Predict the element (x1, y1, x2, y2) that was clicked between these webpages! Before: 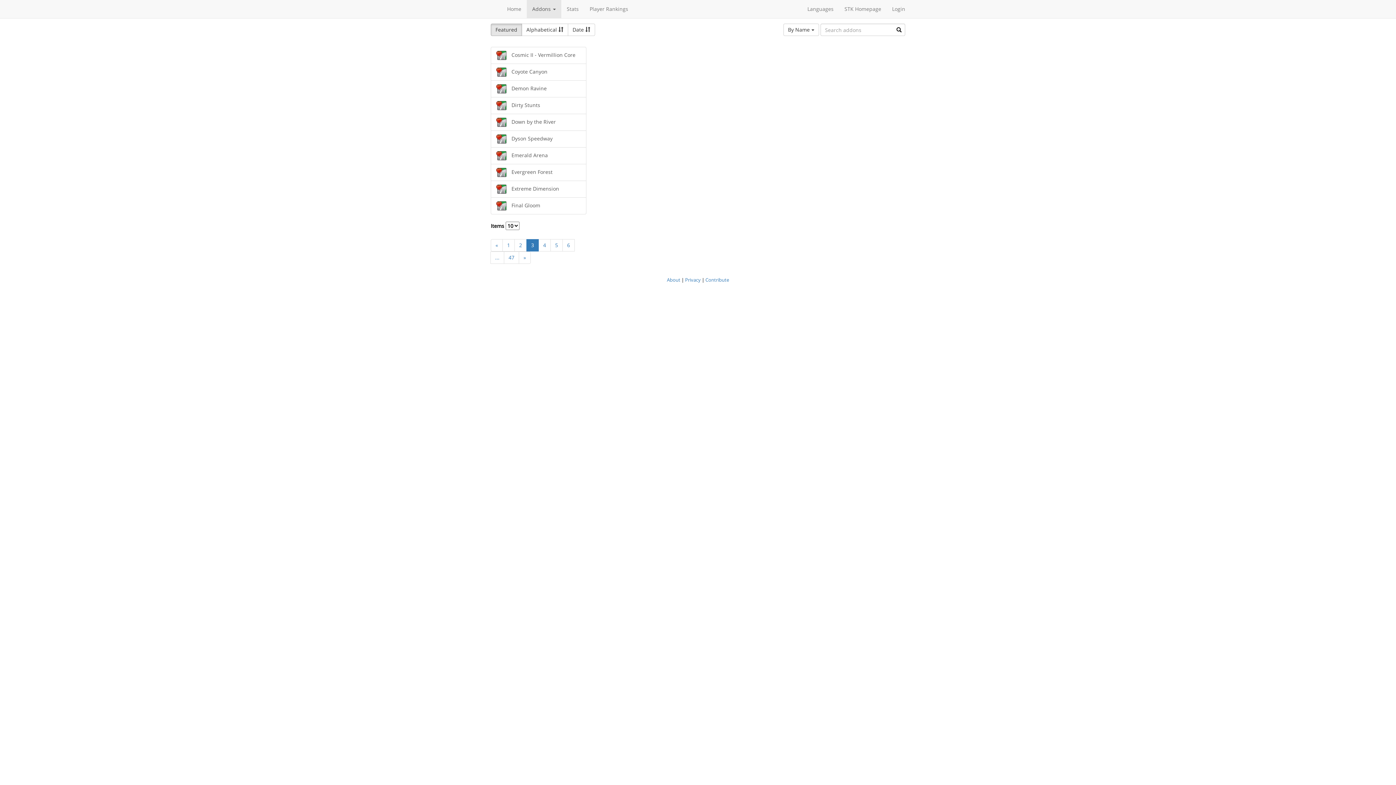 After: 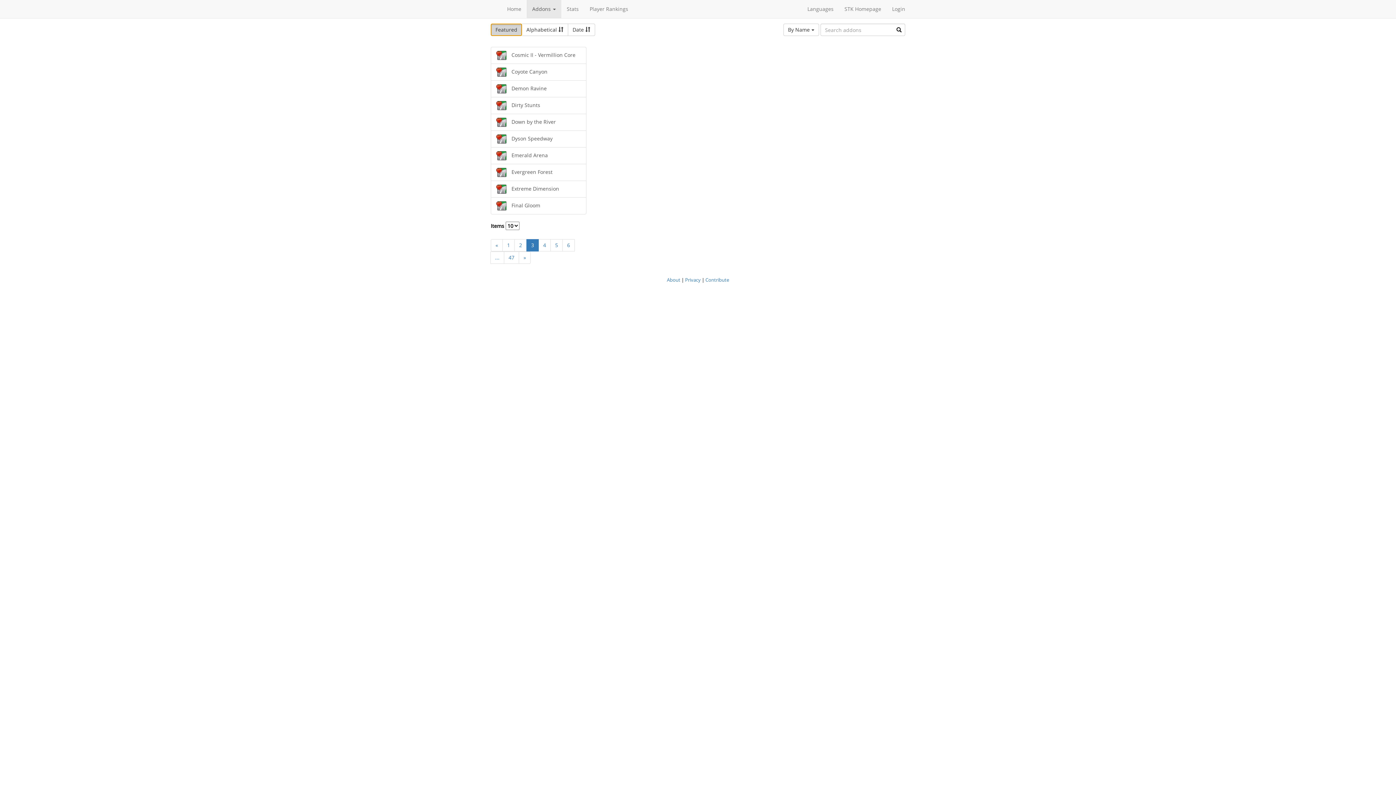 Action: bbox: (490, 23, 522, 36) label: Featured